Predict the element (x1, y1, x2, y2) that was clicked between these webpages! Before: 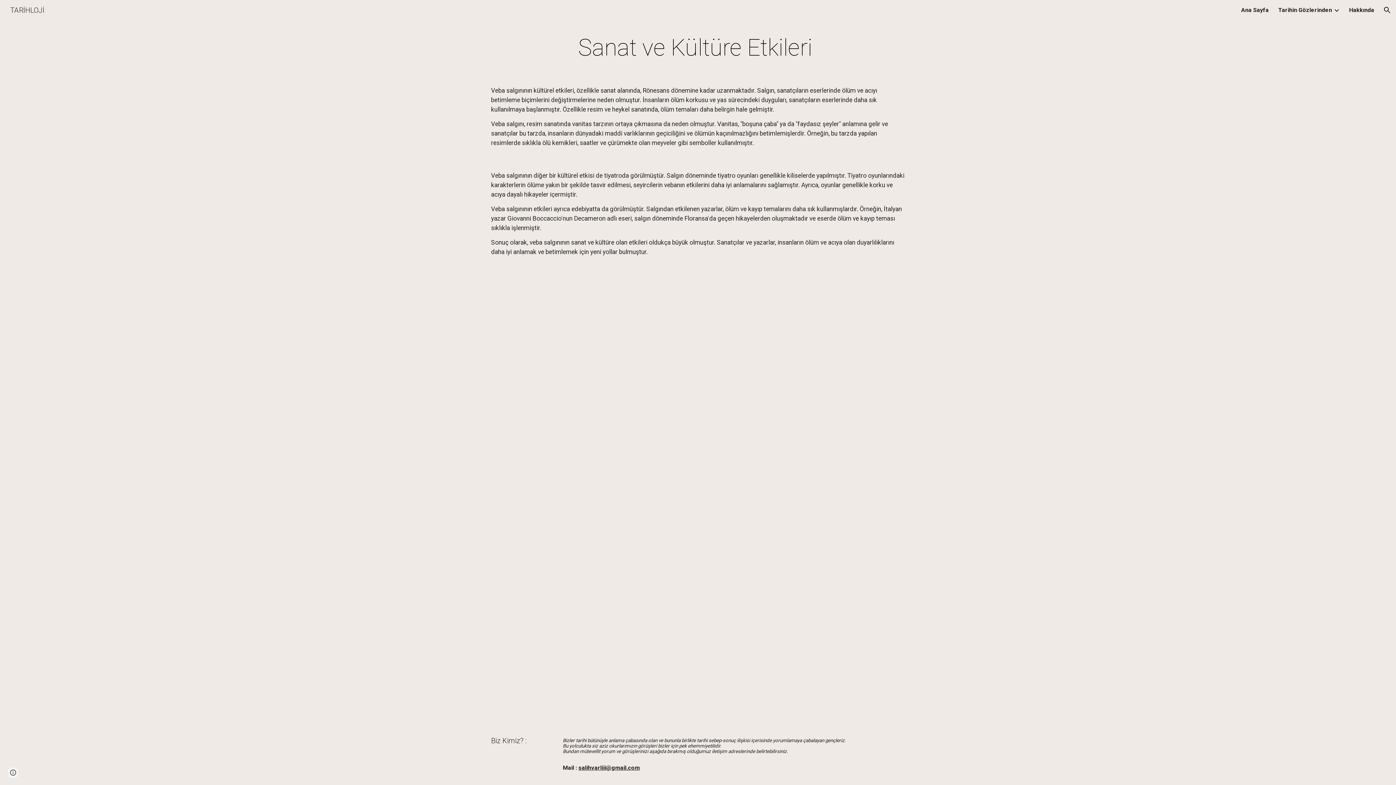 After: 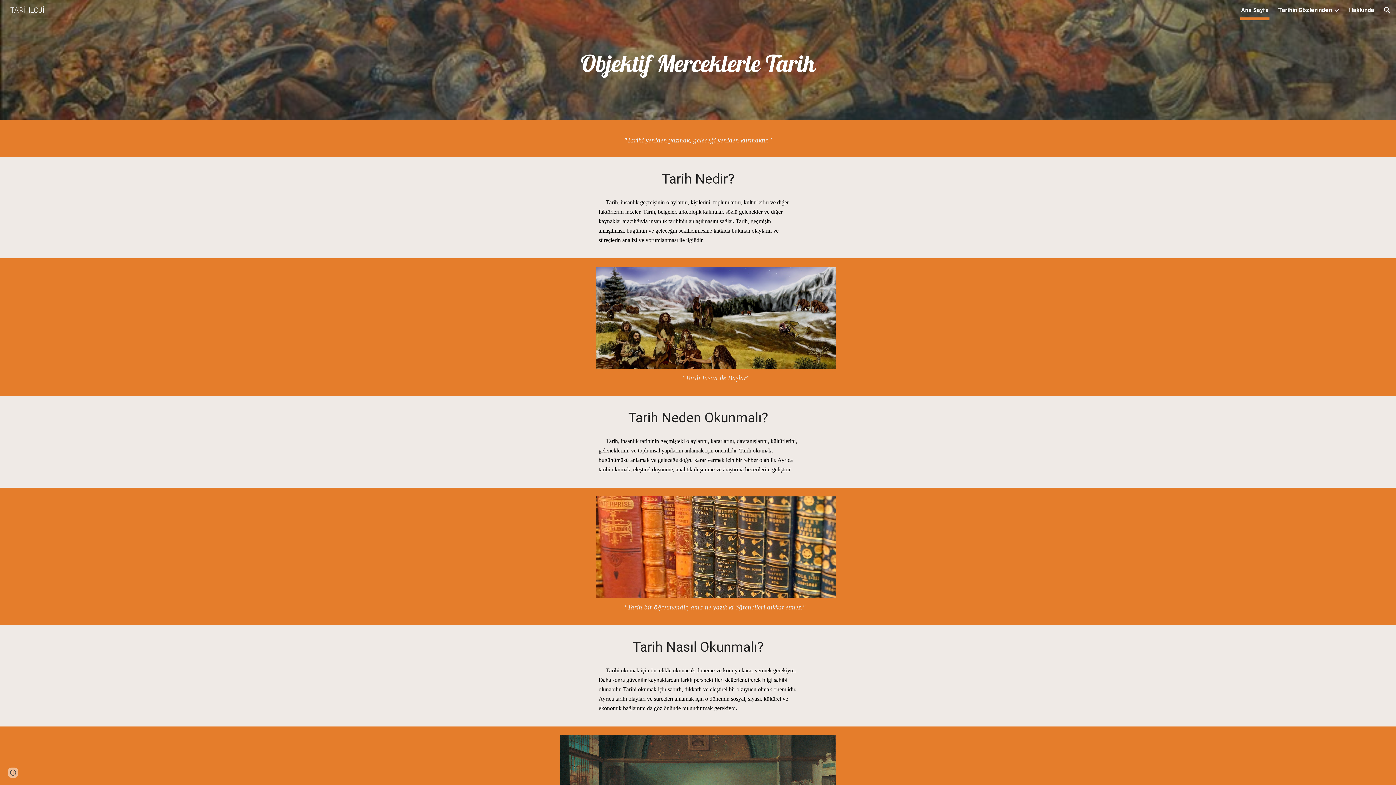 Action: bbox: (1241, 5, 1269, 15) label: Ana Sayfa